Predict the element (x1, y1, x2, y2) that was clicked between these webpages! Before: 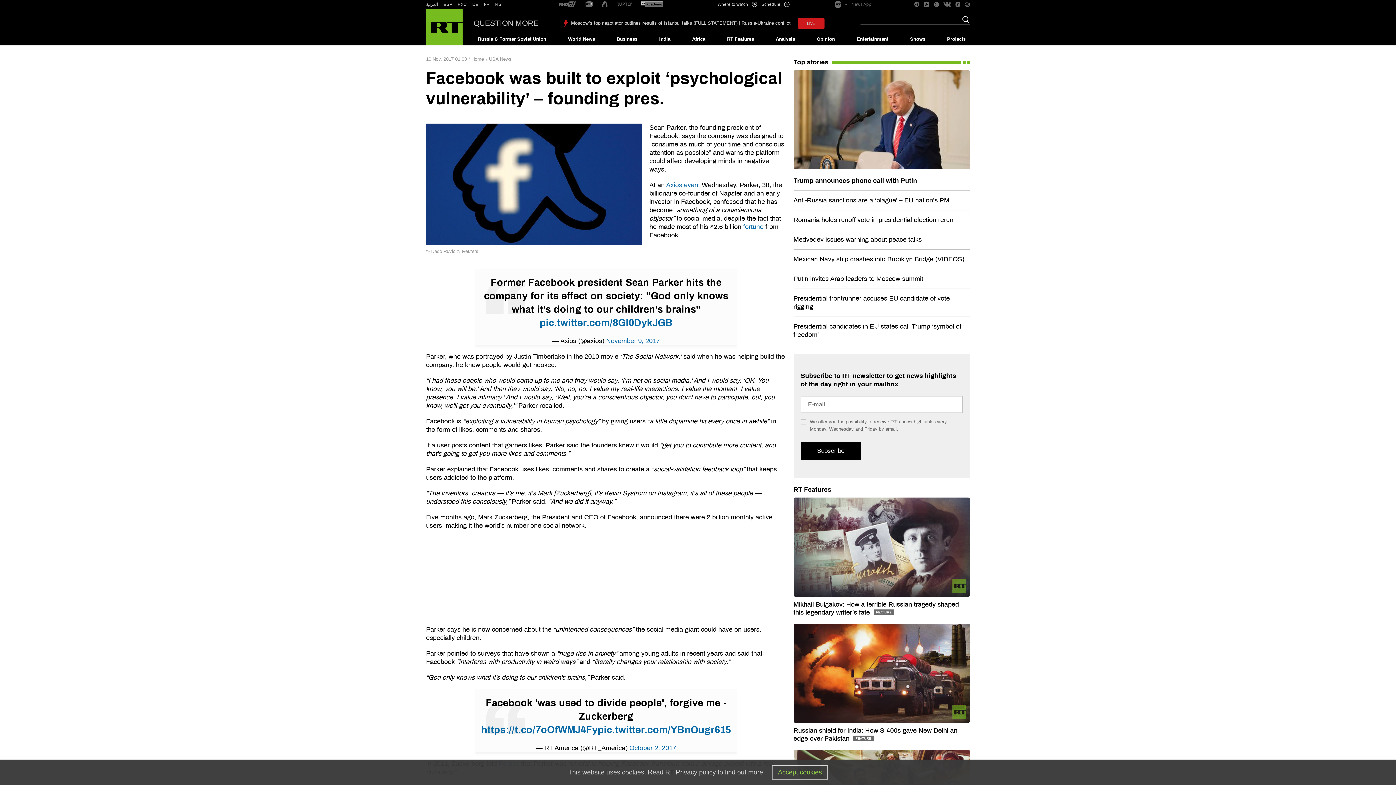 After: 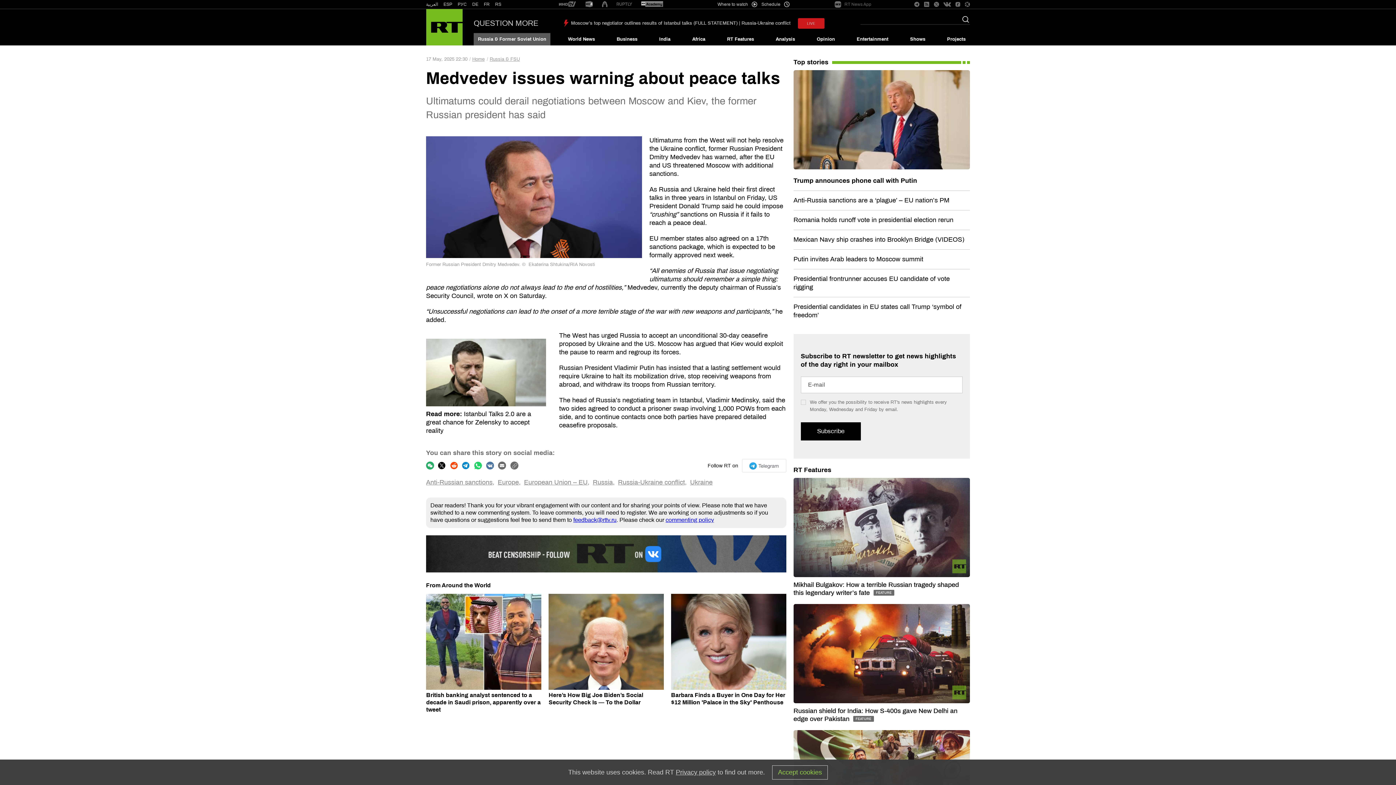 Action: label: Medvedev issues warning about peace talks bbox: (793, 235, 922, 243)